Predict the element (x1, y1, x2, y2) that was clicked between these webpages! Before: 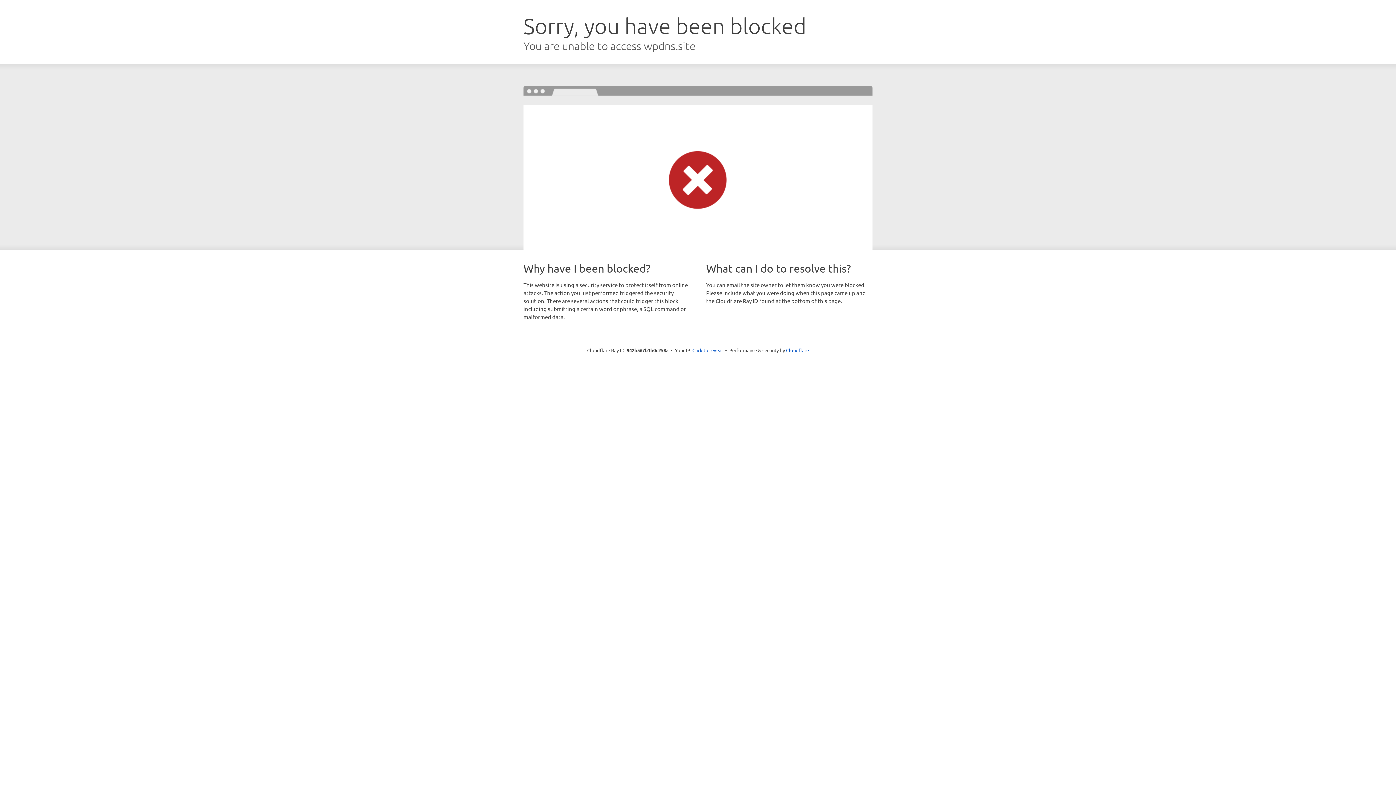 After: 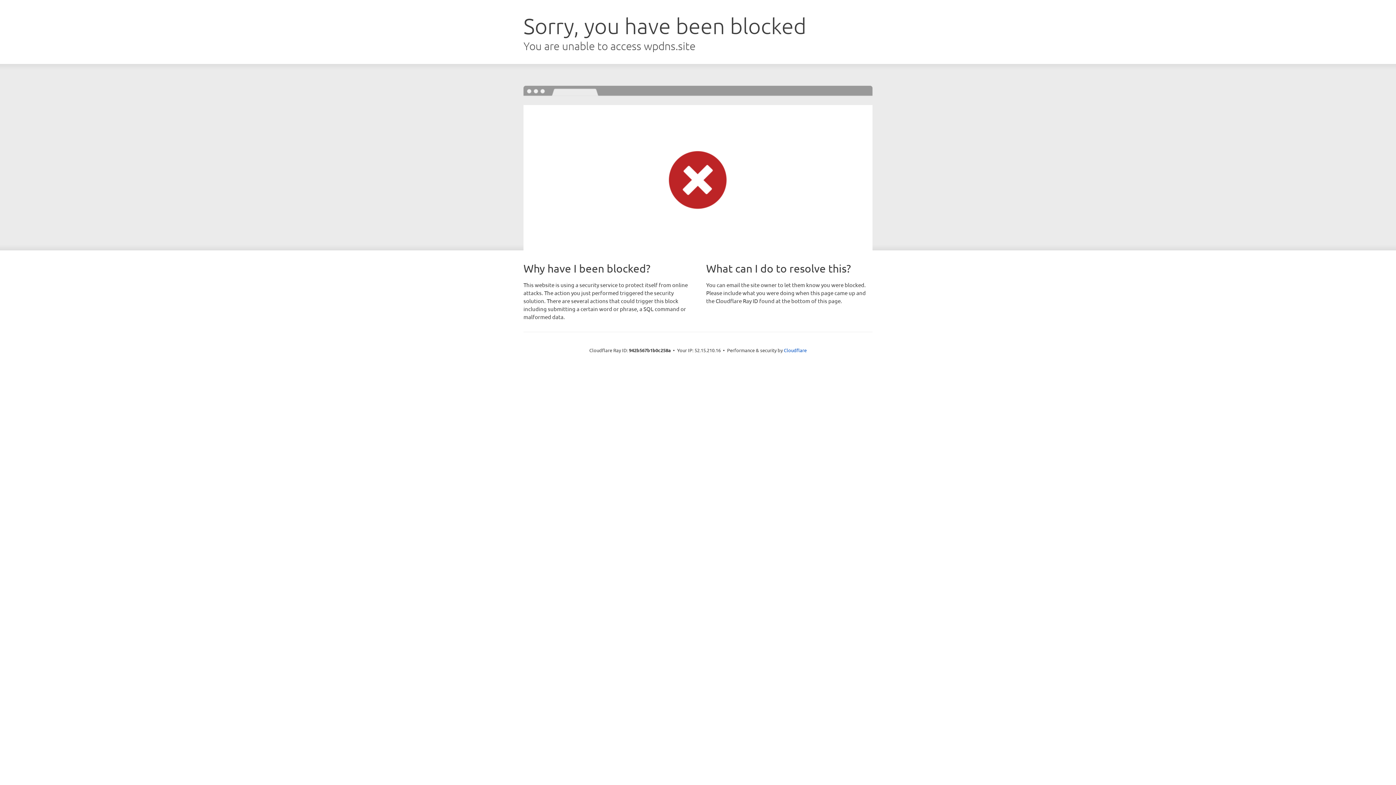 Action: bbox: (692, 346, 723, 353) label: Click to reveal